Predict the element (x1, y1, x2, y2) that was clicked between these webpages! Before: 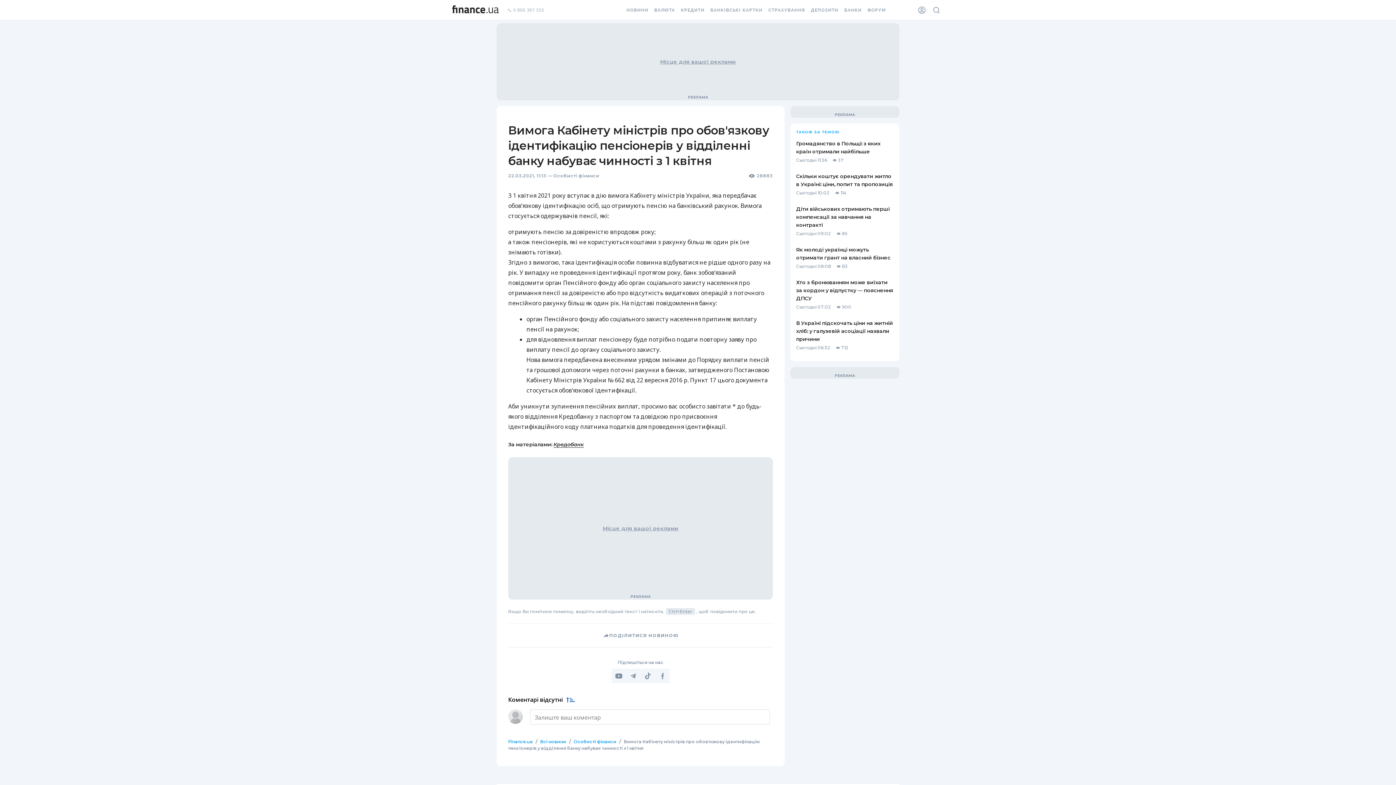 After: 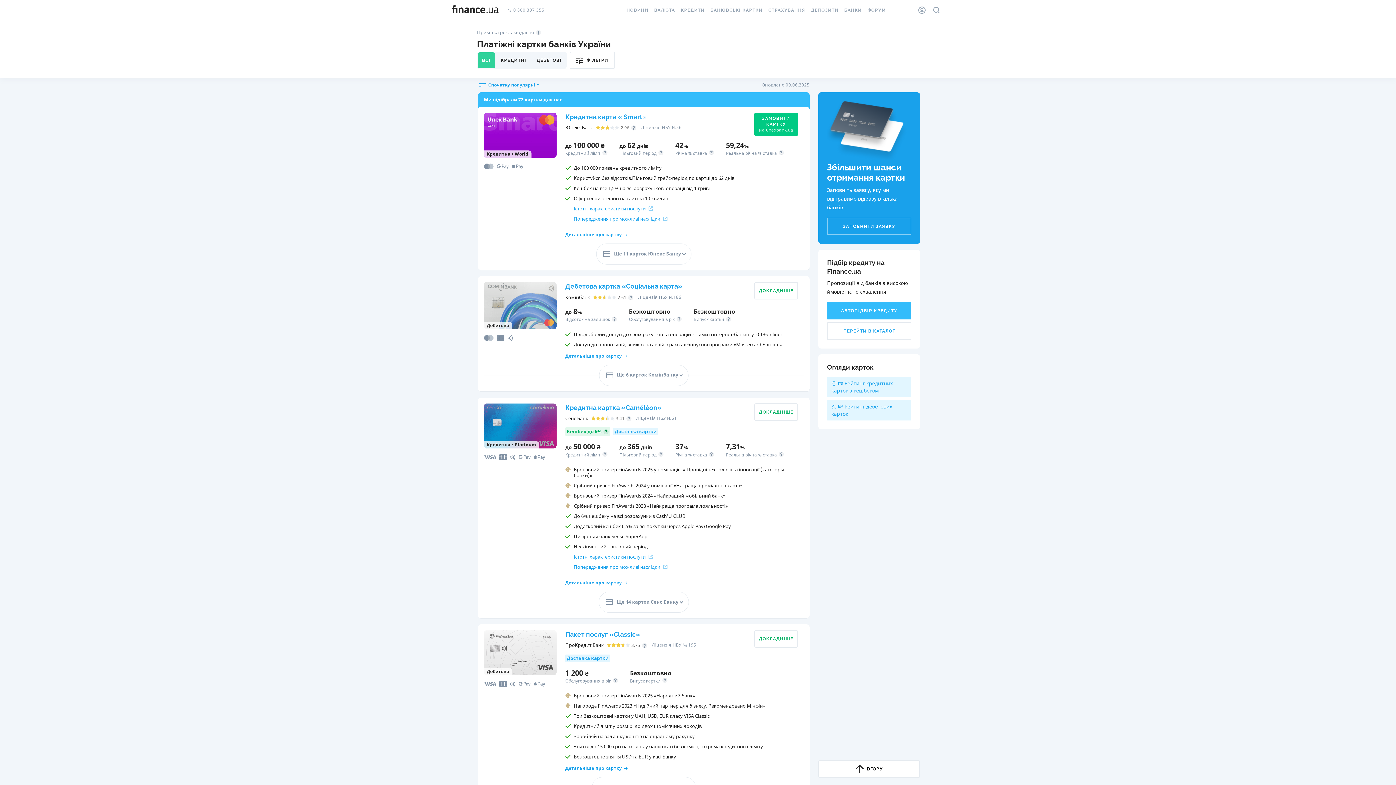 Action: bbox: (707, 0, 765, 20) label: БАНКІВСЬКІ КАРТКИ